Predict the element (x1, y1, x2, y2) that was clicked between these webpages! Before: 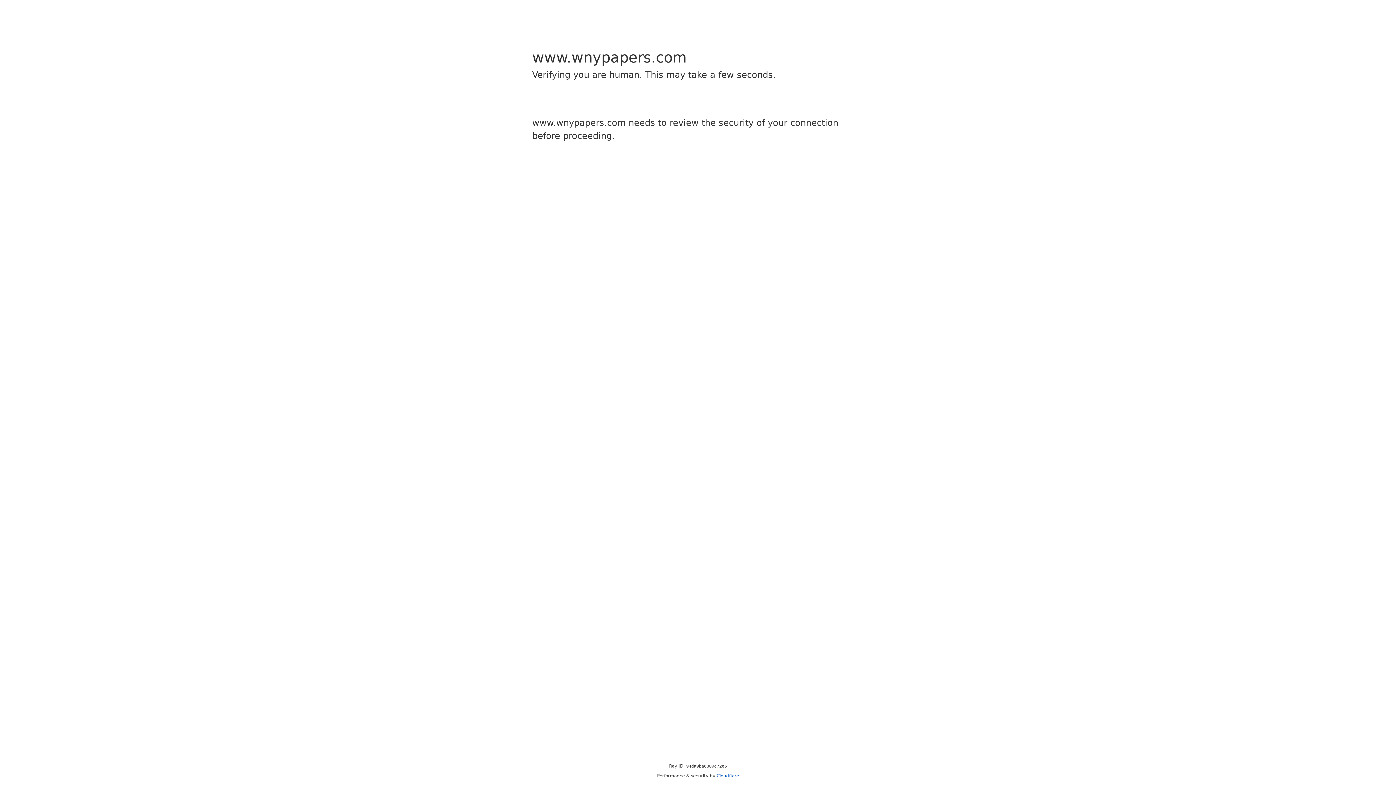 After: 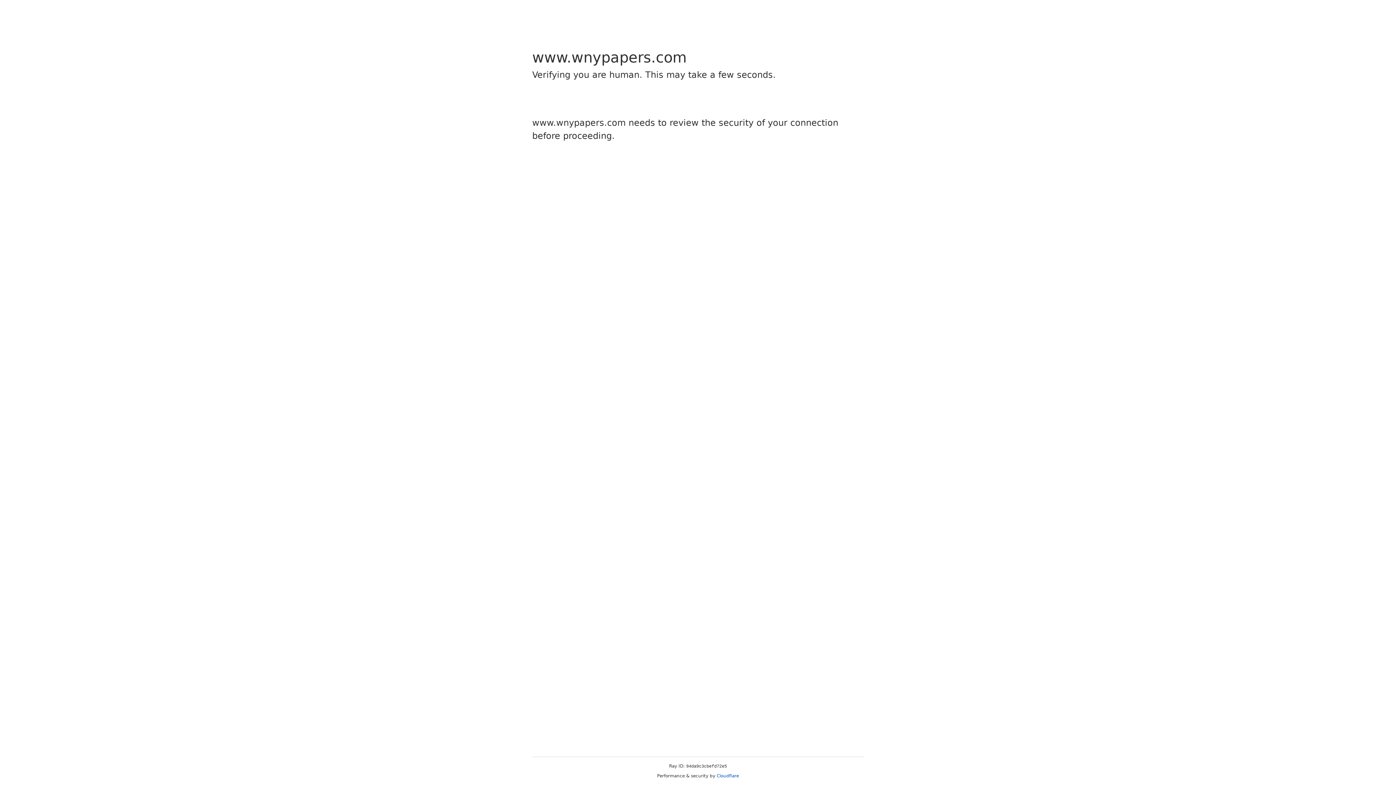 Action: bbox: (716, 773, 739, 778) label: Cloudflare